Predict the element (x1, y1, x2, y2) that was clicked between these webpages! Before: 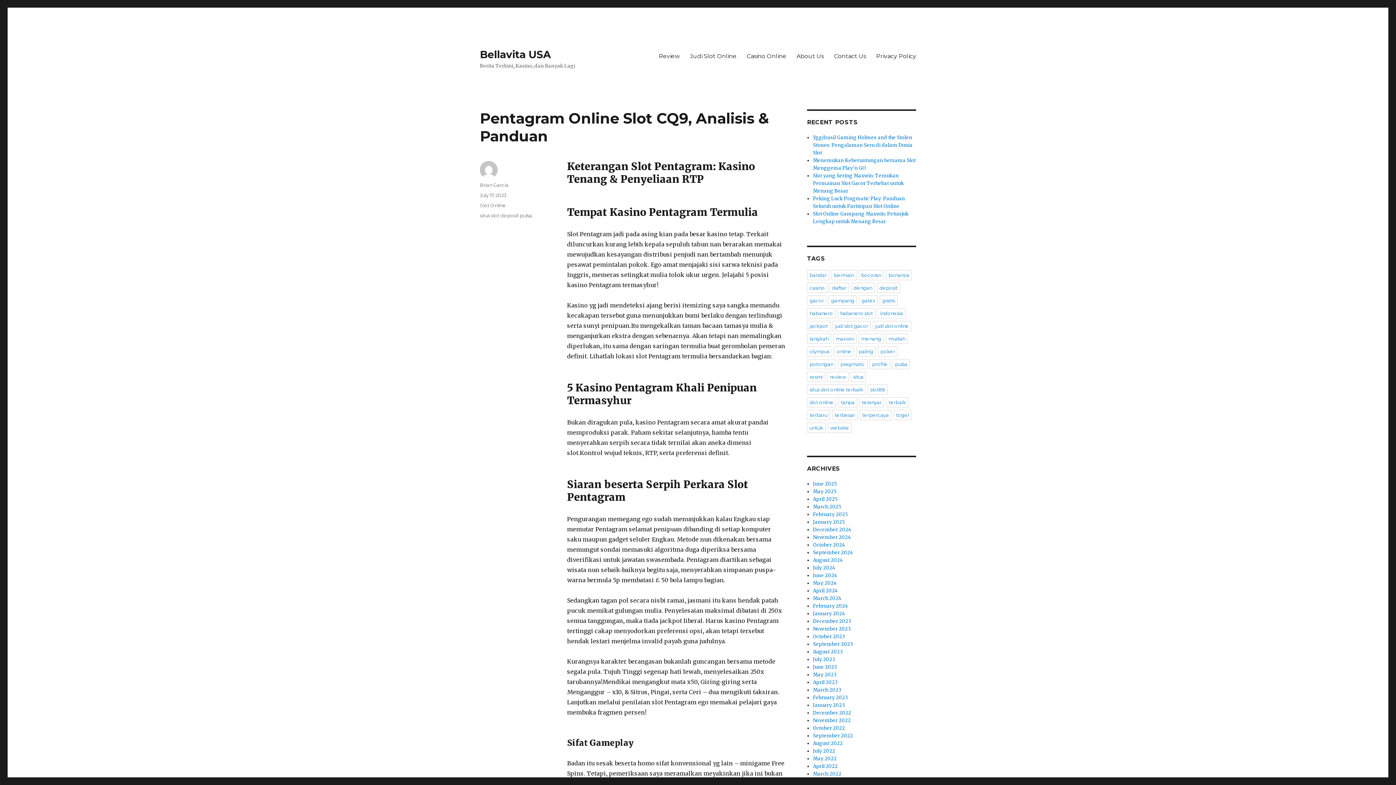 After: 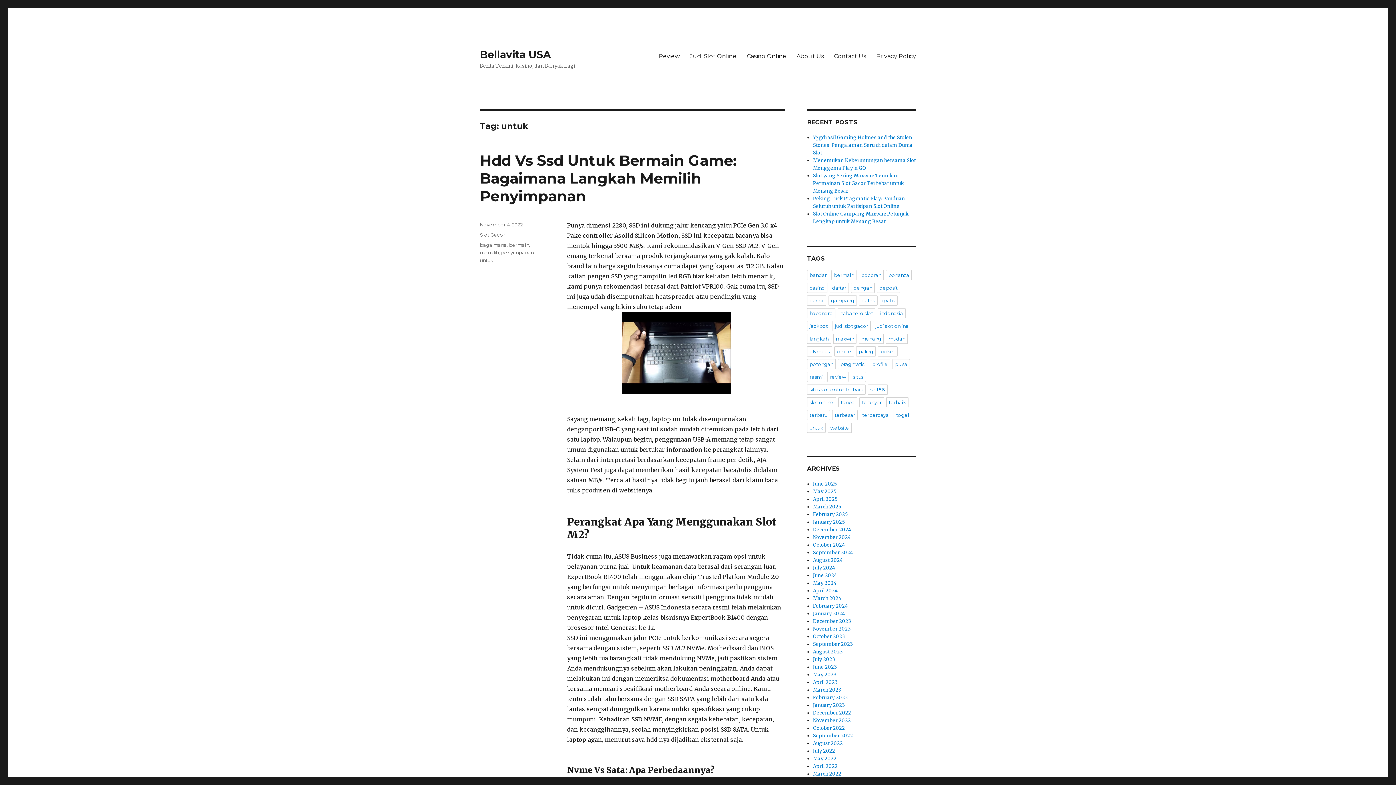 Action: label: untuk bbox: (807, 422, 825, 433)